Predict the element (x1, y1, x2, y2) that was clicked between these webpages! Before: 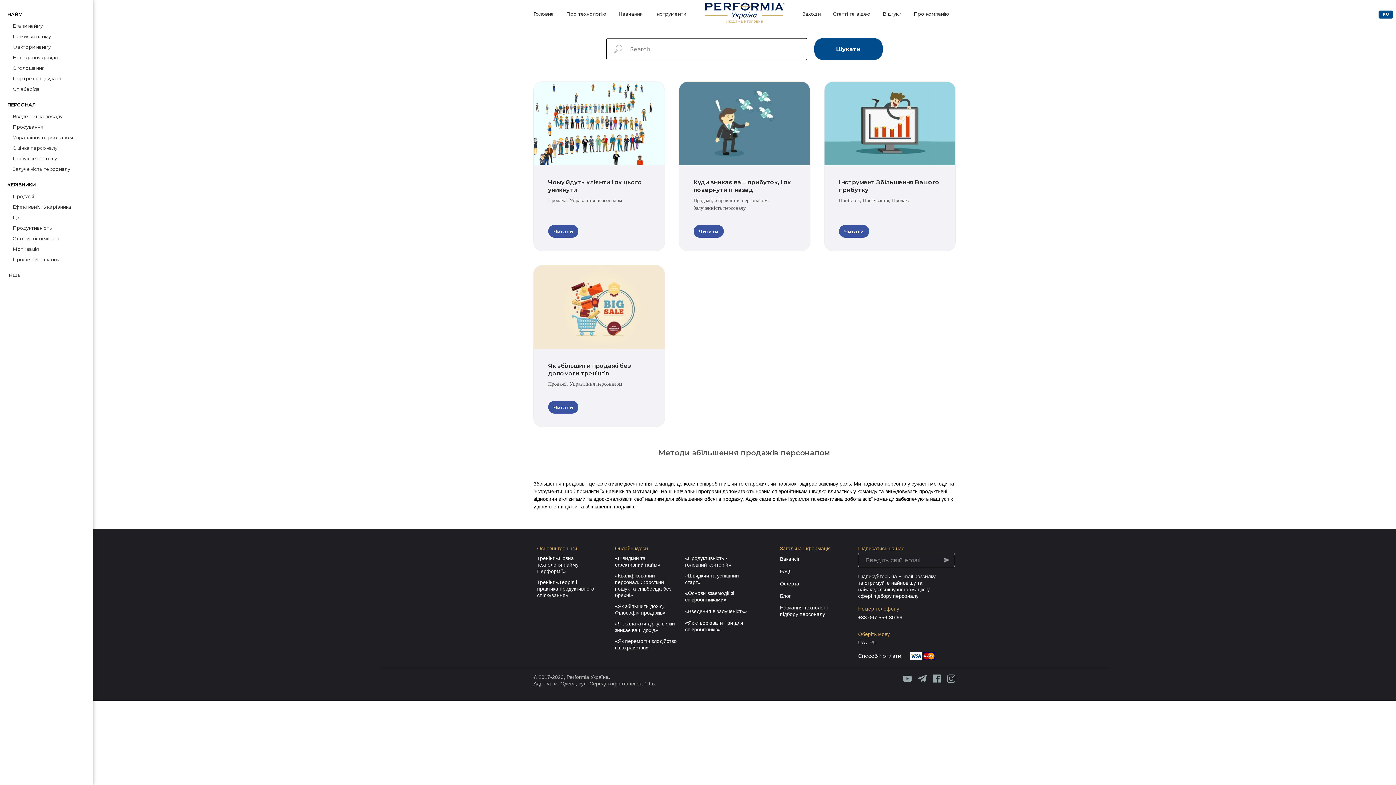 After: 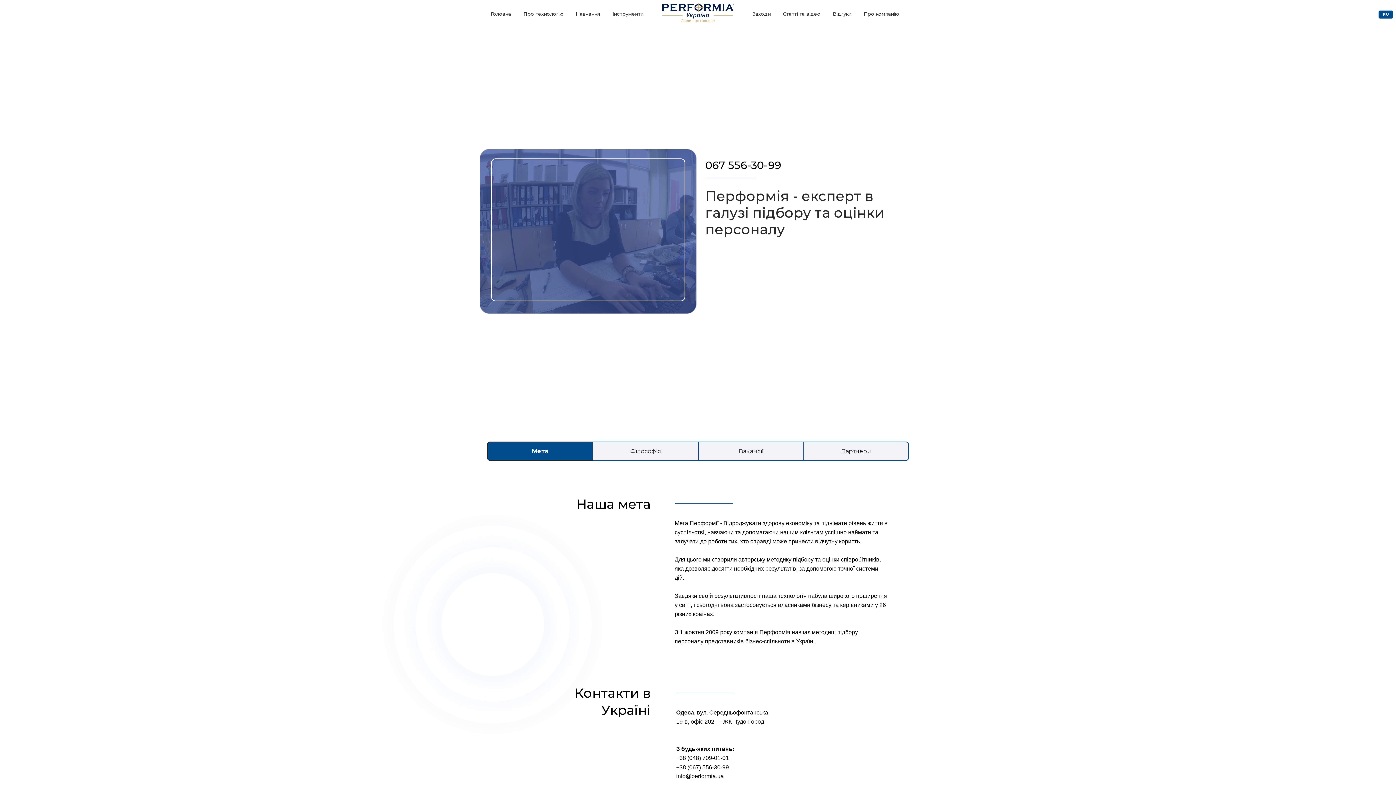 Action: bbox: (914, 10, 949, 16) label: Про компанію